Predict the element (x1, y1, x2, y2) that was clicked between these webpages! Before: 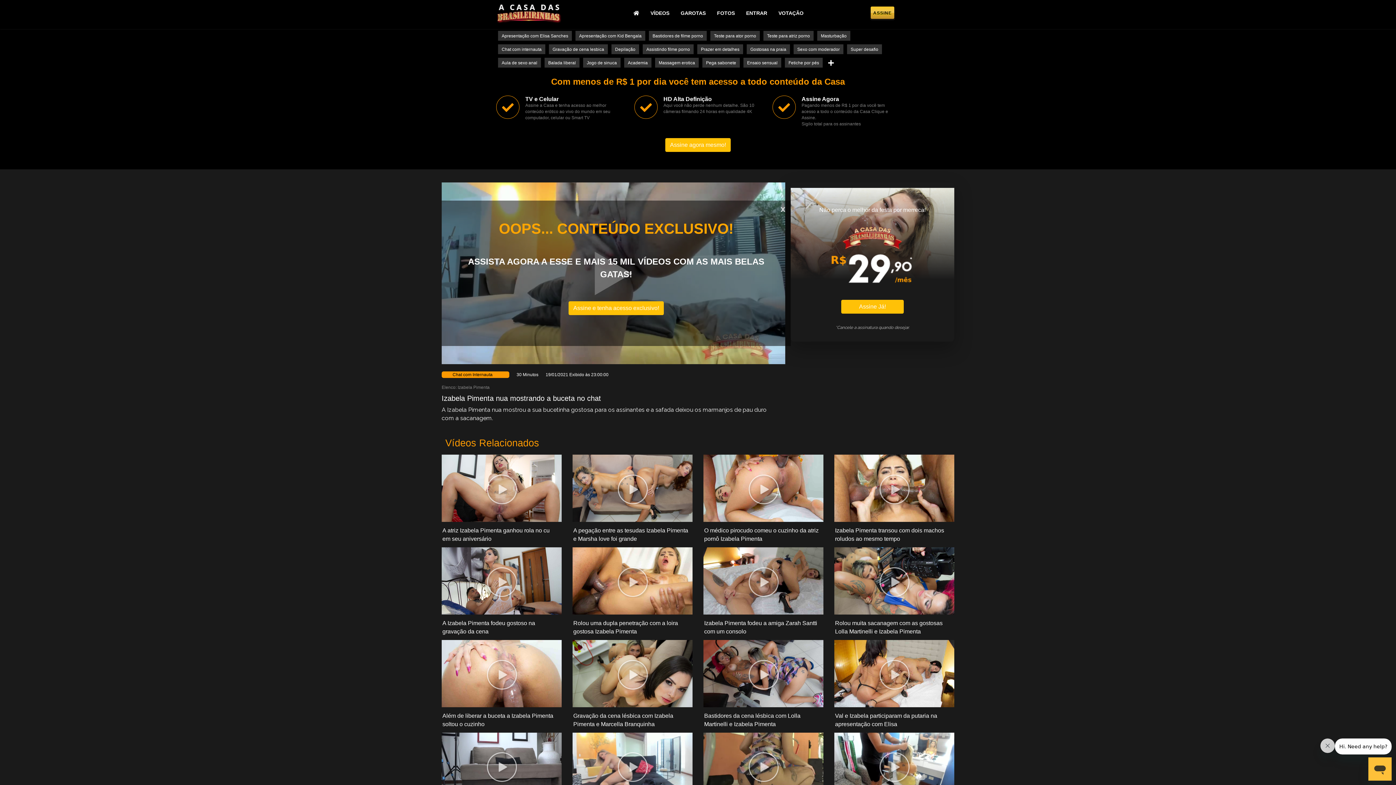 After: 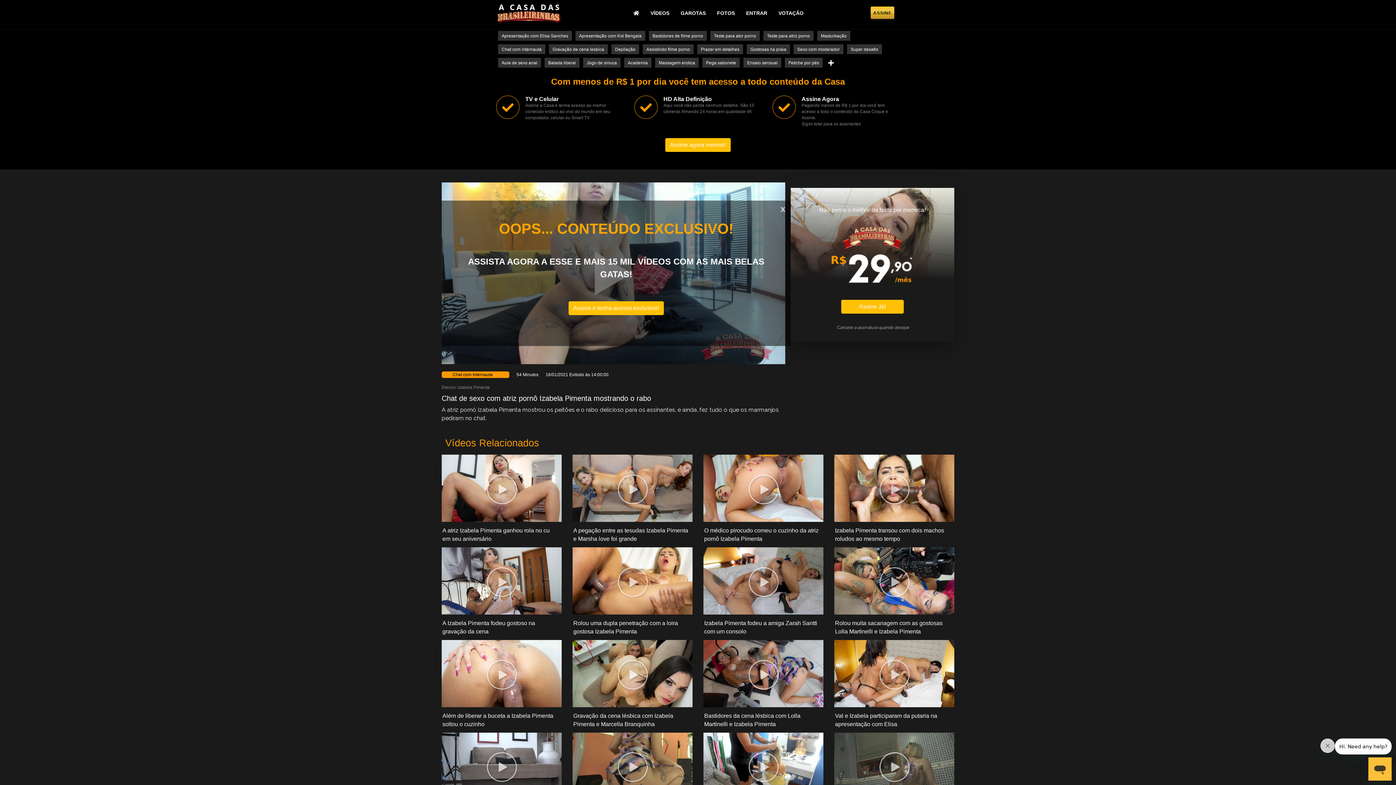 Action: bbox: (572, 764, 692, 769)